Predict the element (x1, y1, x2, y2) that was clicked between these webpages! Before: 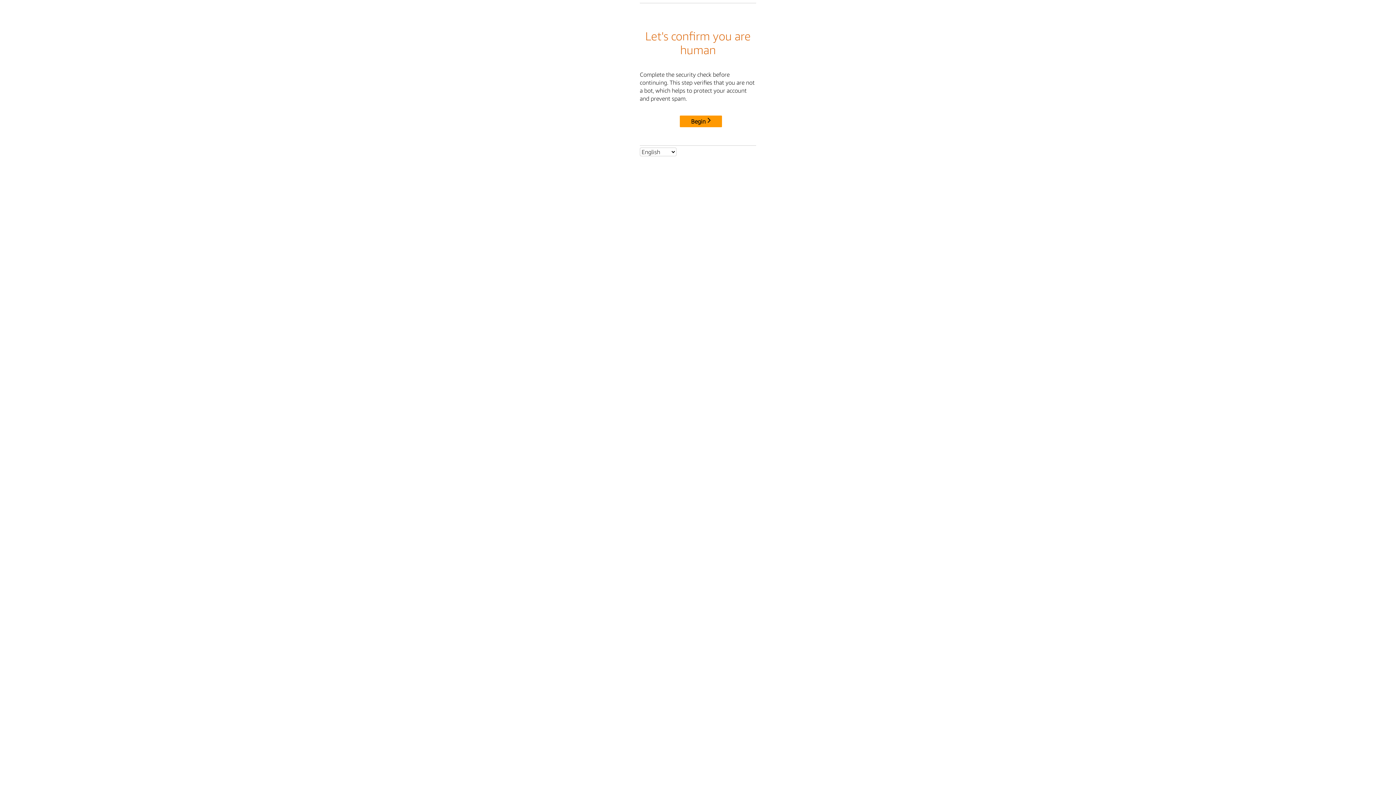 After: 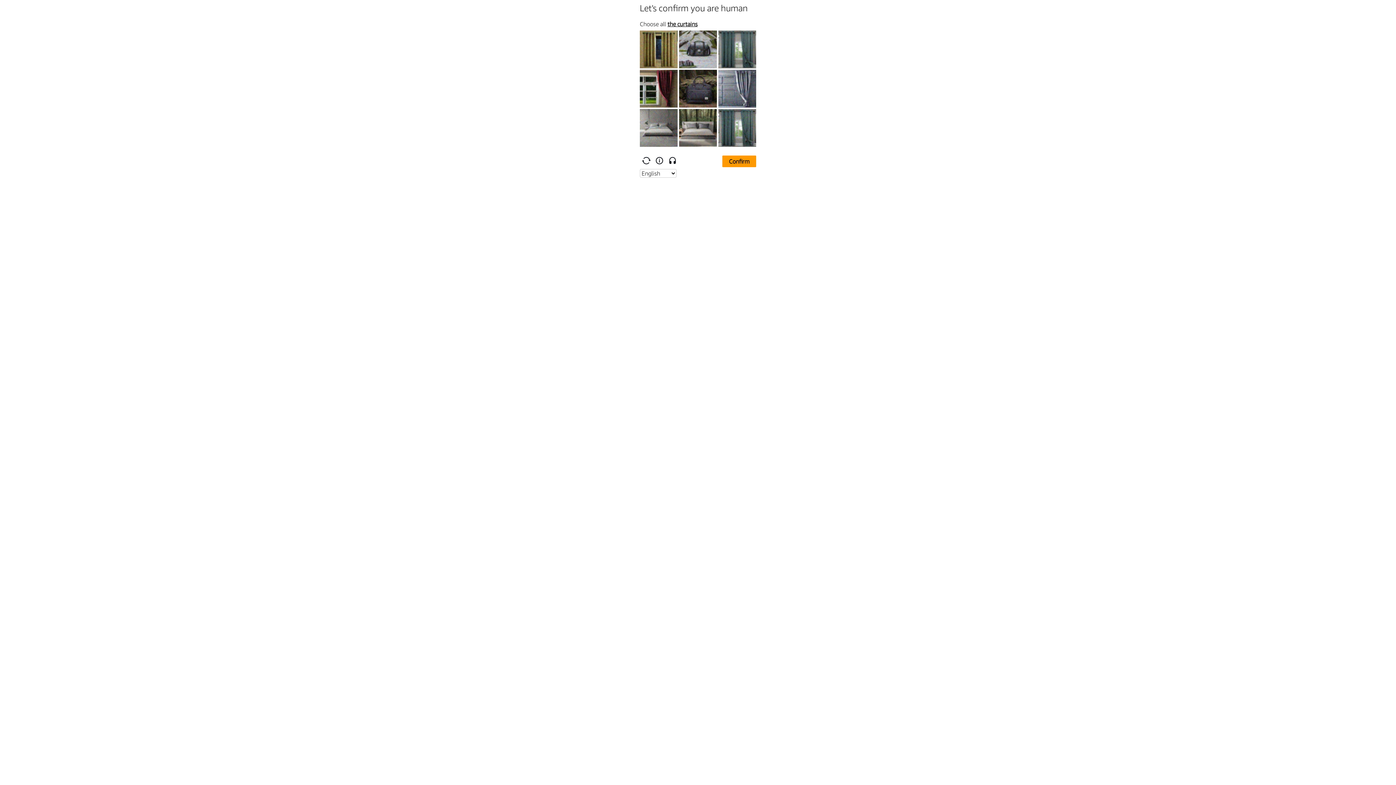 Action: label: Begin bbox: (680, 115, 722, 127)